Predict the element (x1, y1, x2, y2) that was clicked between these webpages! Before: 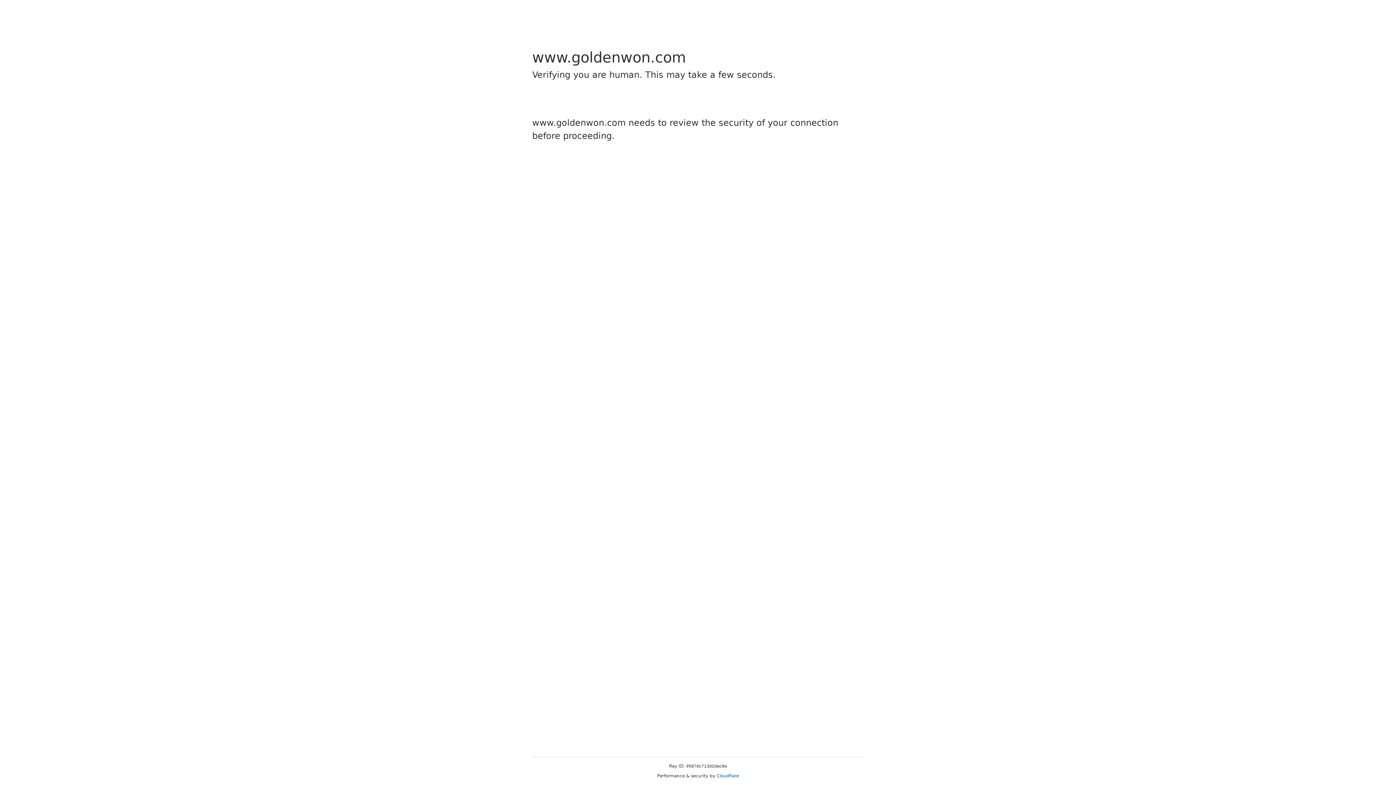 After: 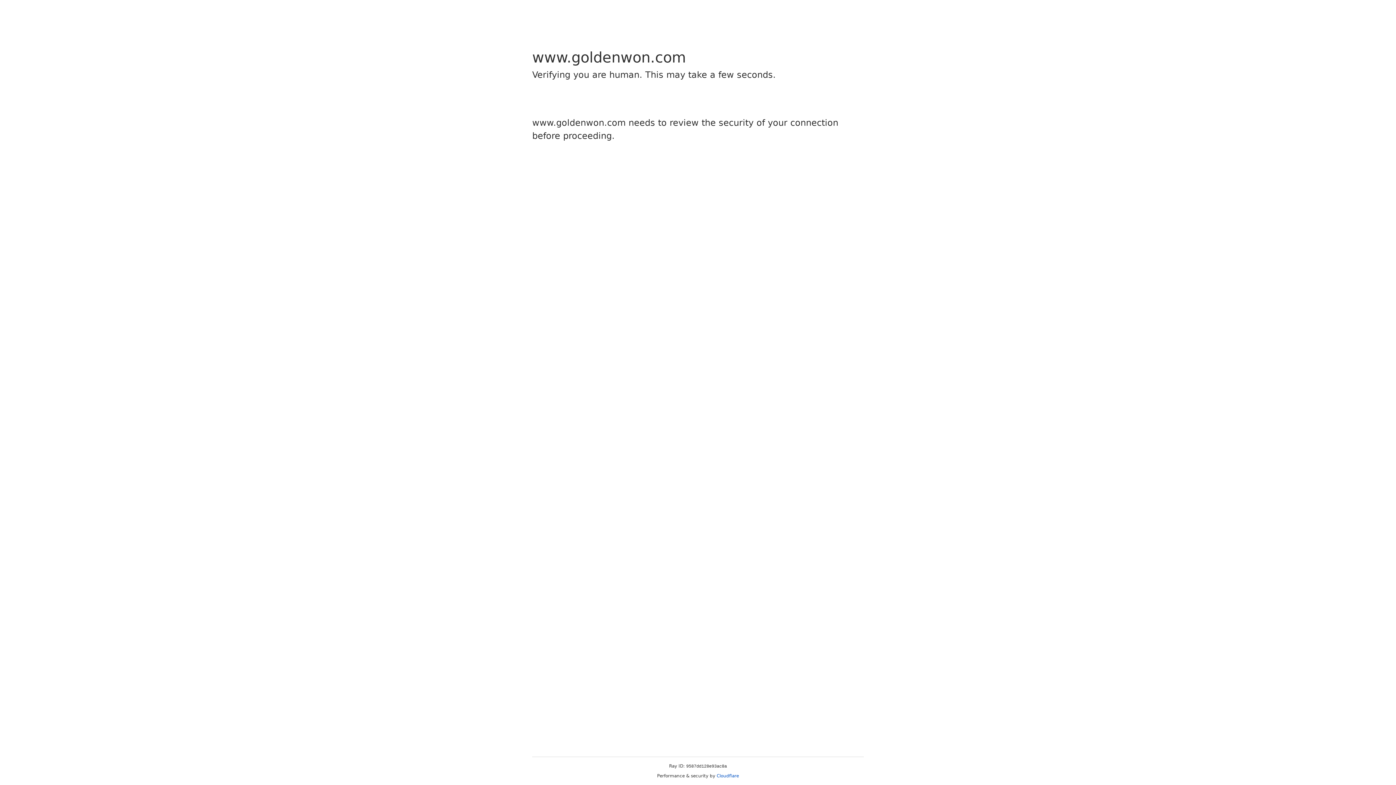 Action: bbox: (716, 773, 739, 778) label: Cloudflare